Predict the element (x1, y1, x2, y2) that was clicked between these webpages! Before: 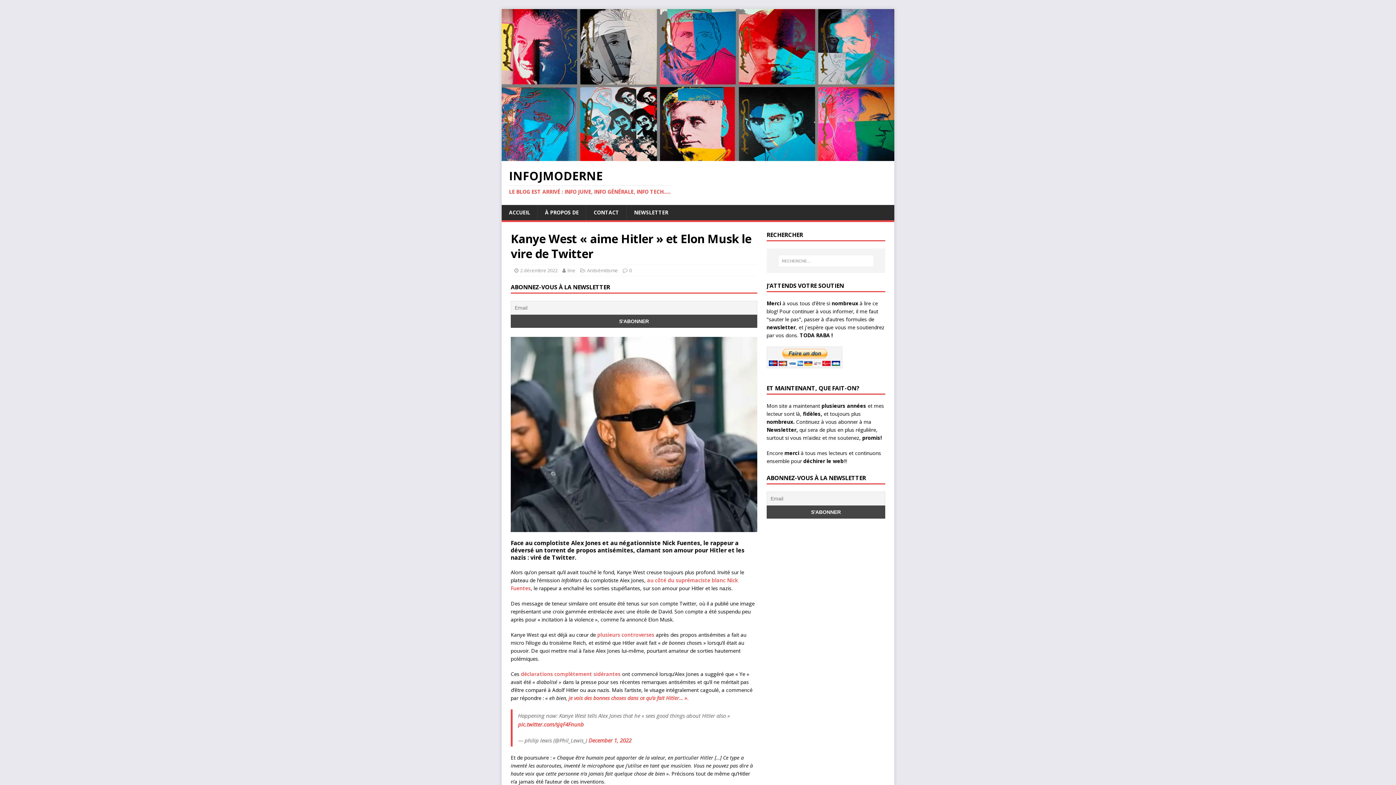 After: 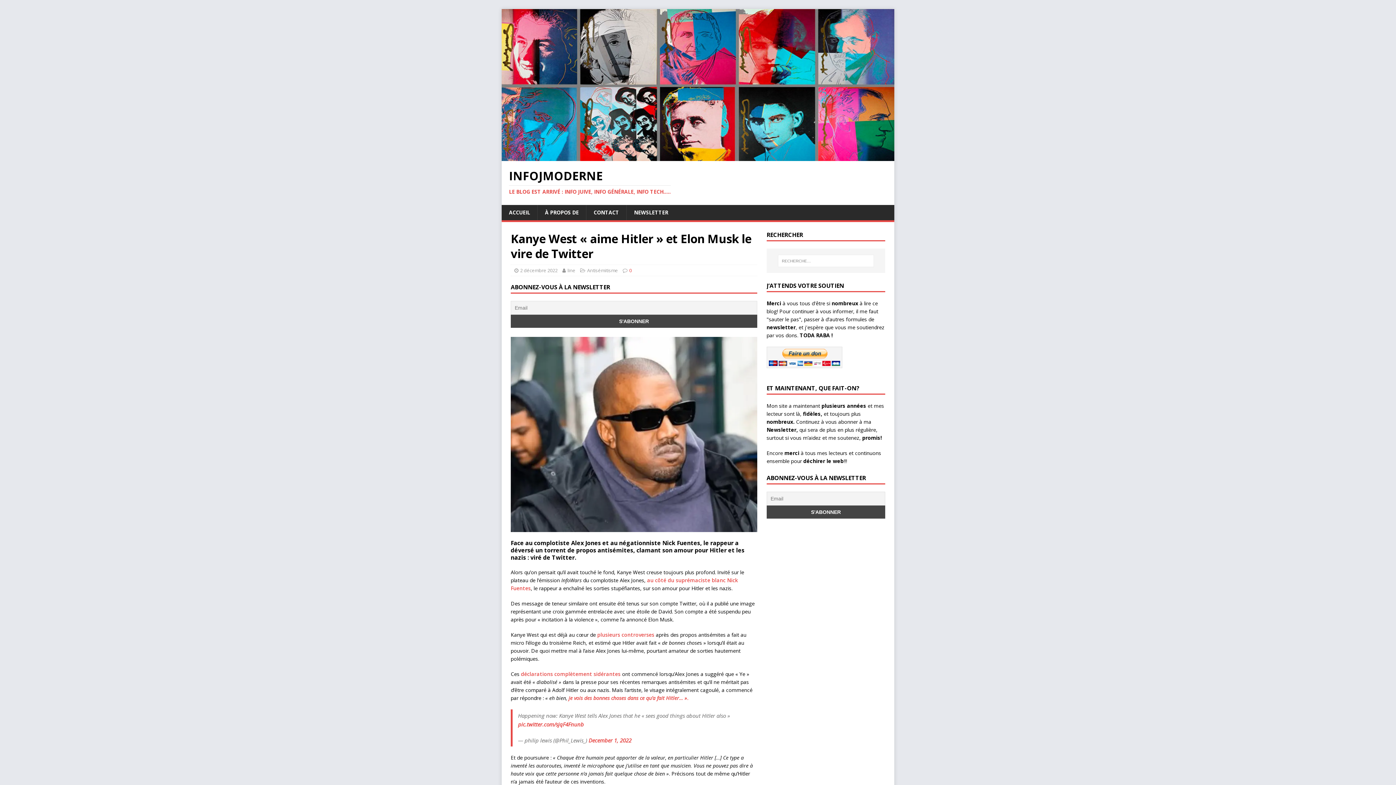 Action: label: 0 bbox: (629, 267, 632, 273)